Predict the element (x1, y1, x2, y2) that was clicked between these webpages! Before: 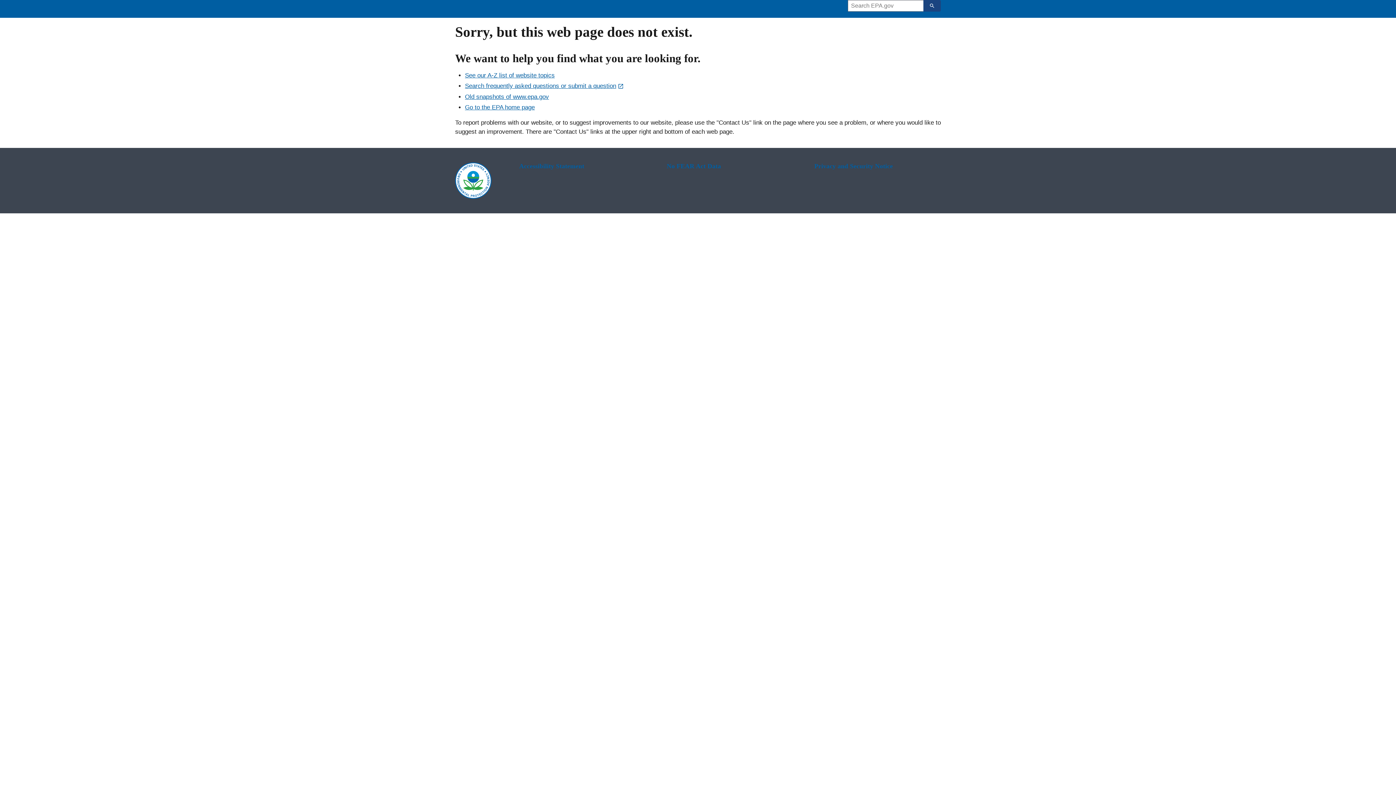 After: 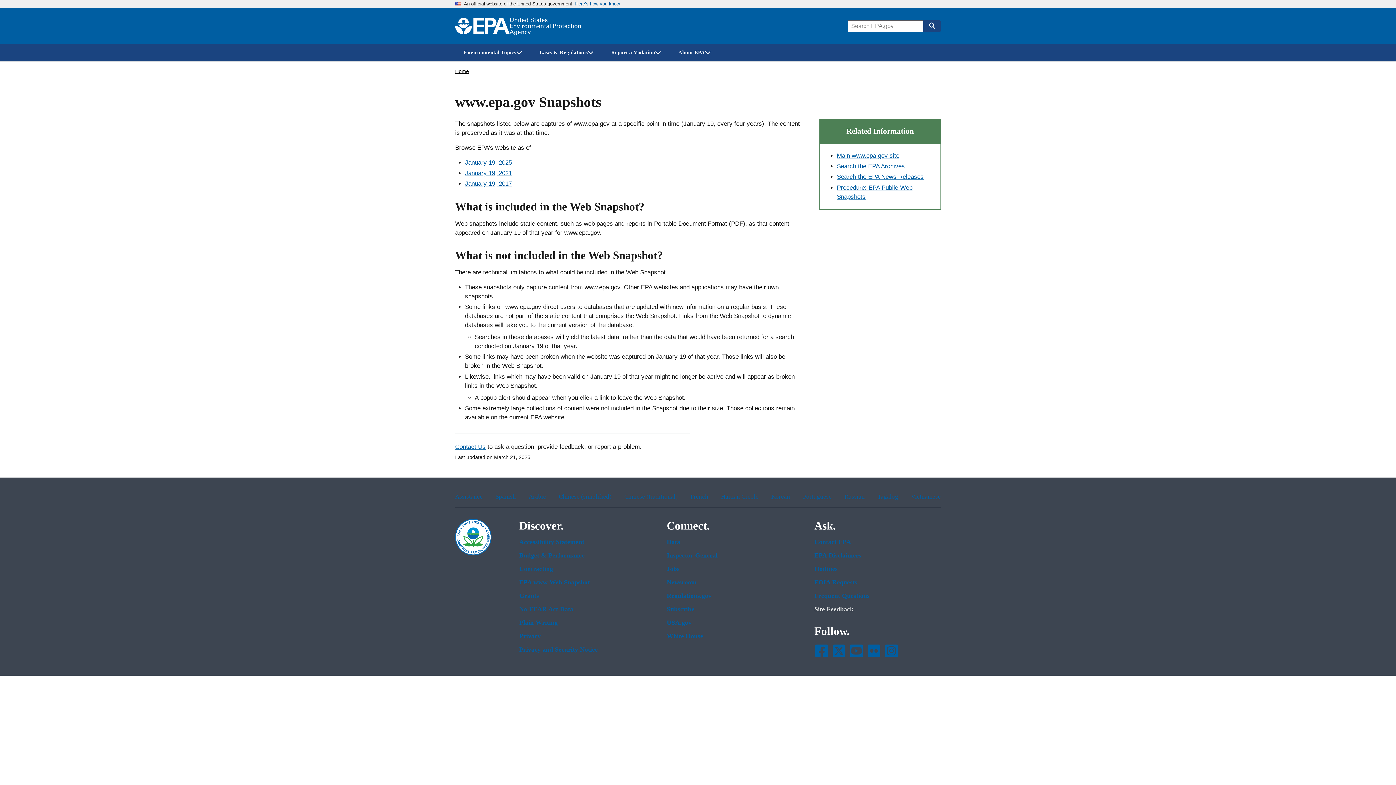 Action: bbox: (465, 93, 549, 100) label: Old snapshots of www.epa.gov